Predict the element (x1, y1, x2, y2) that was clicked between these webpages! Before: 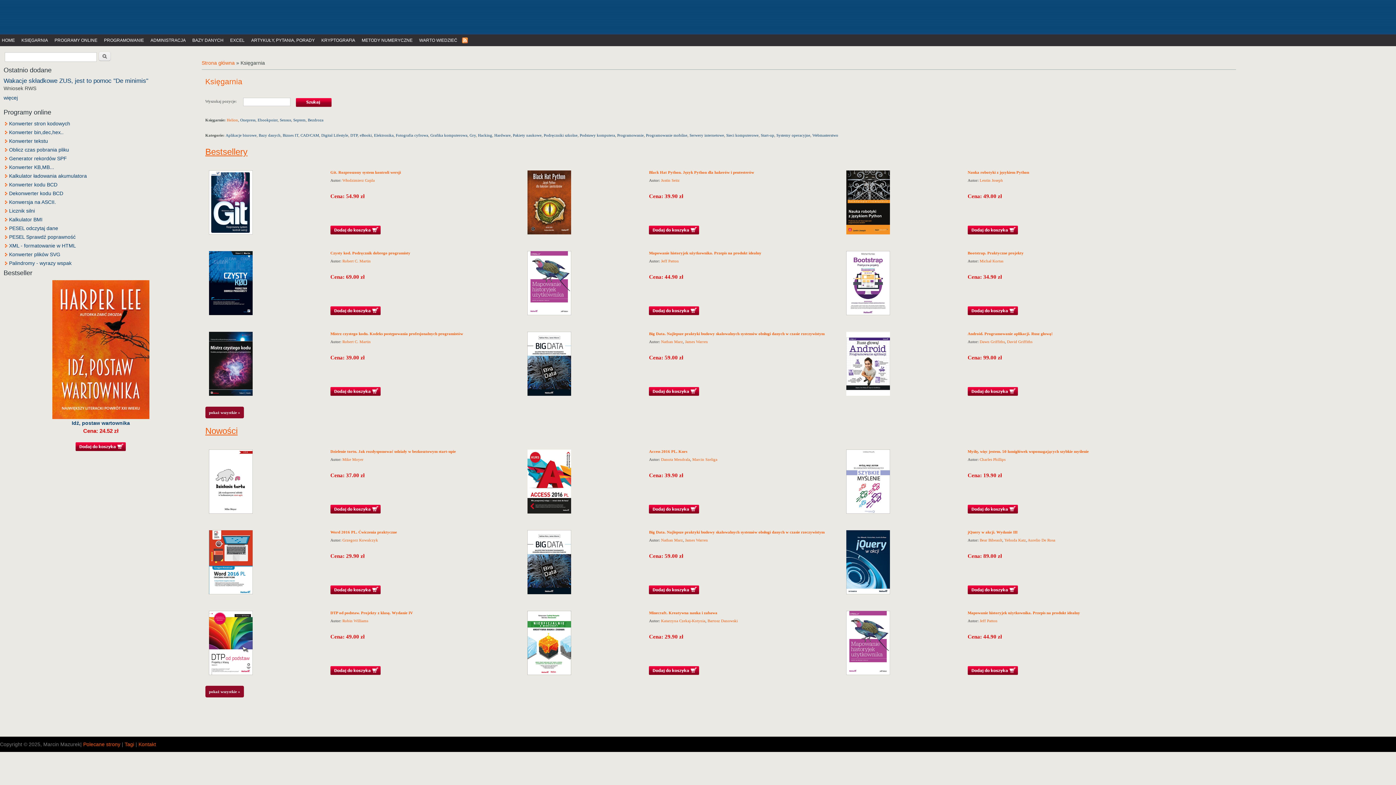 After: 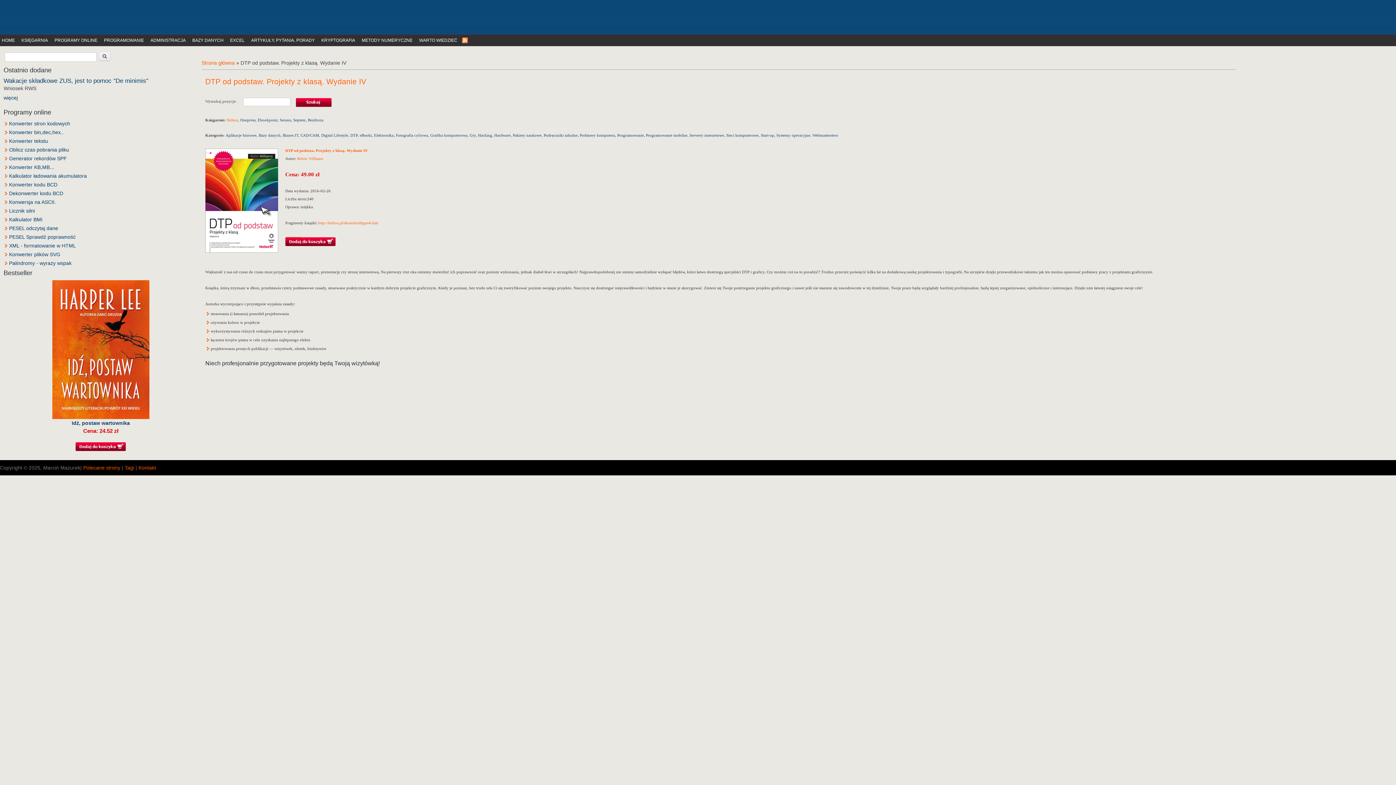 Action: label: DTP od podstaw. Projekty z klasą. Wydanie IV bbox: (330, 610, 413, 615)